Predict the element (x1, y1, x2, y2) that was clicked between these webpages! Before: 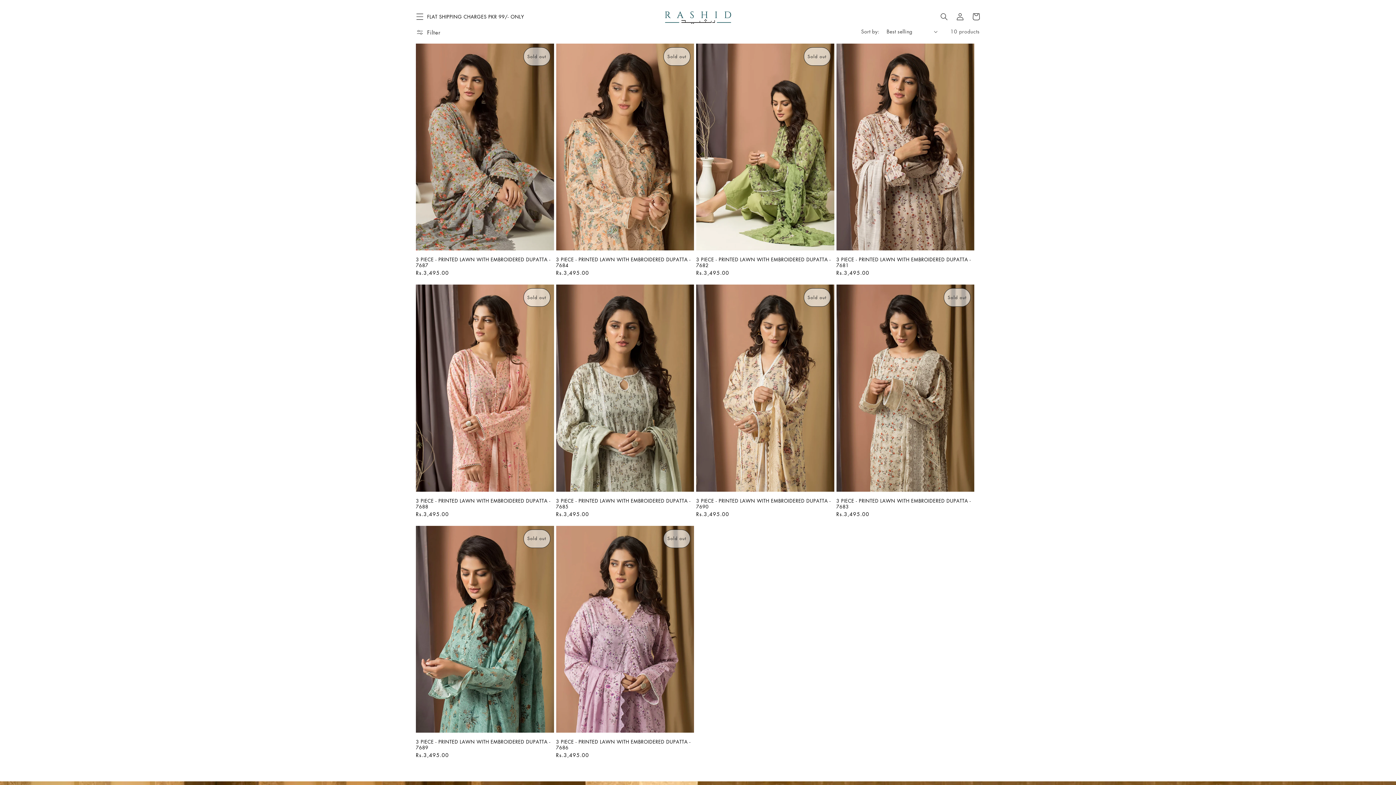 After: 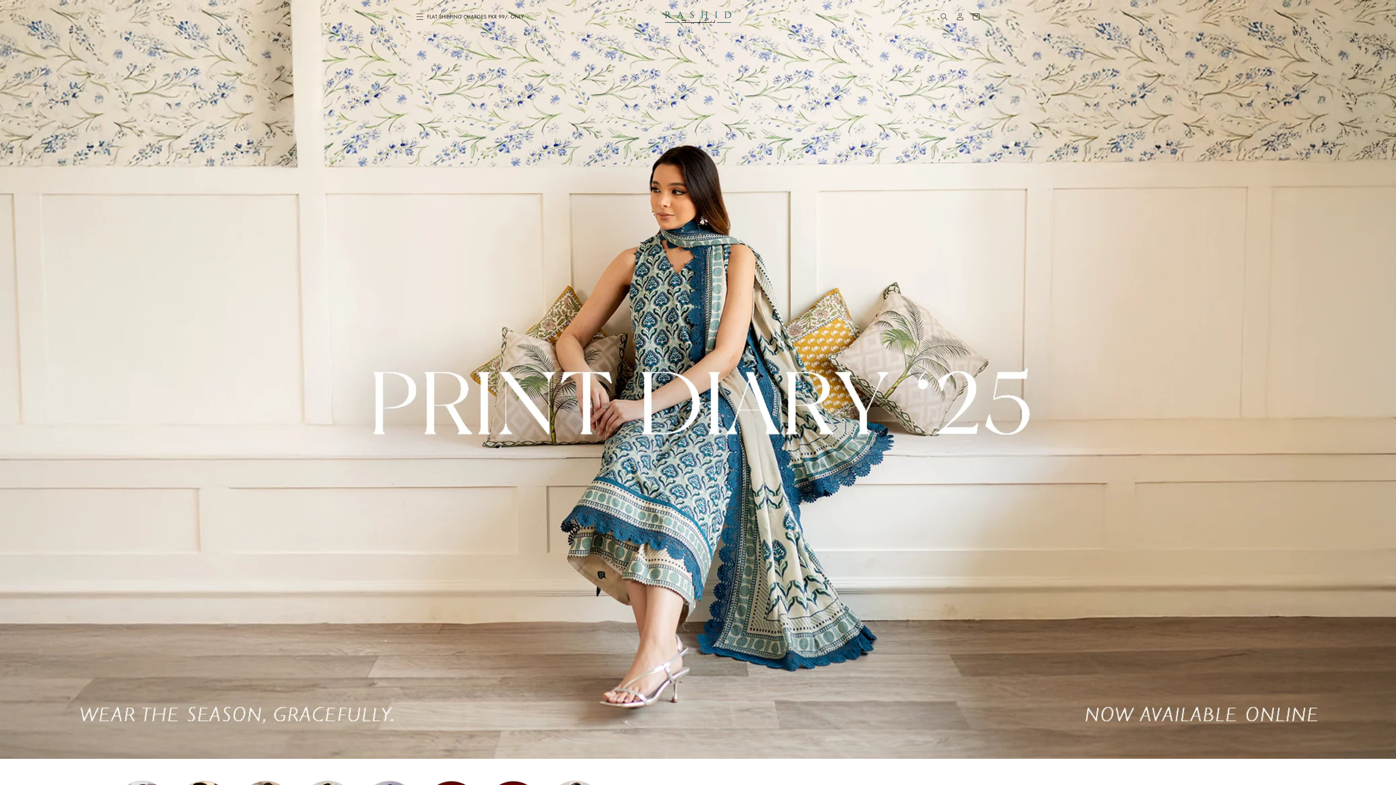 Action: bbox: (655, 2, 740, 30)